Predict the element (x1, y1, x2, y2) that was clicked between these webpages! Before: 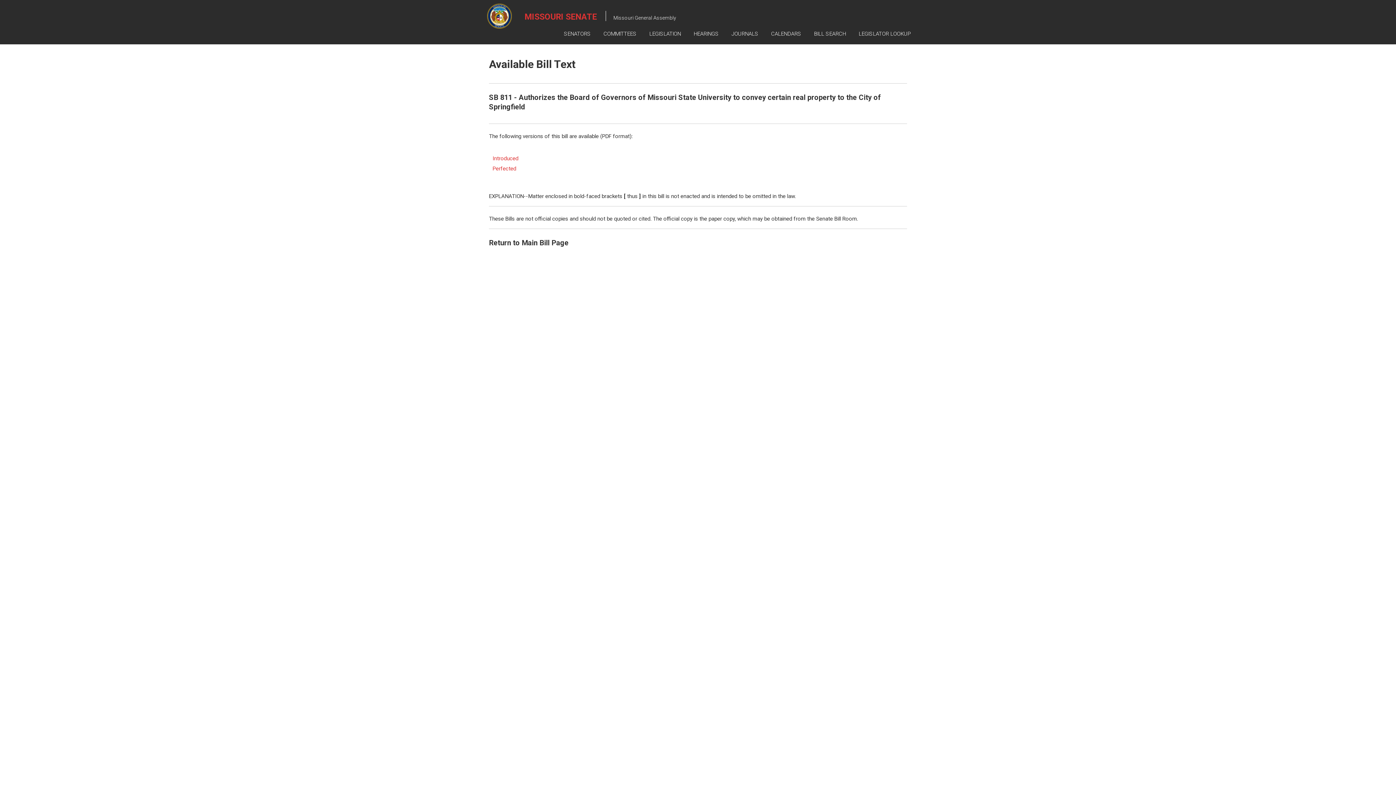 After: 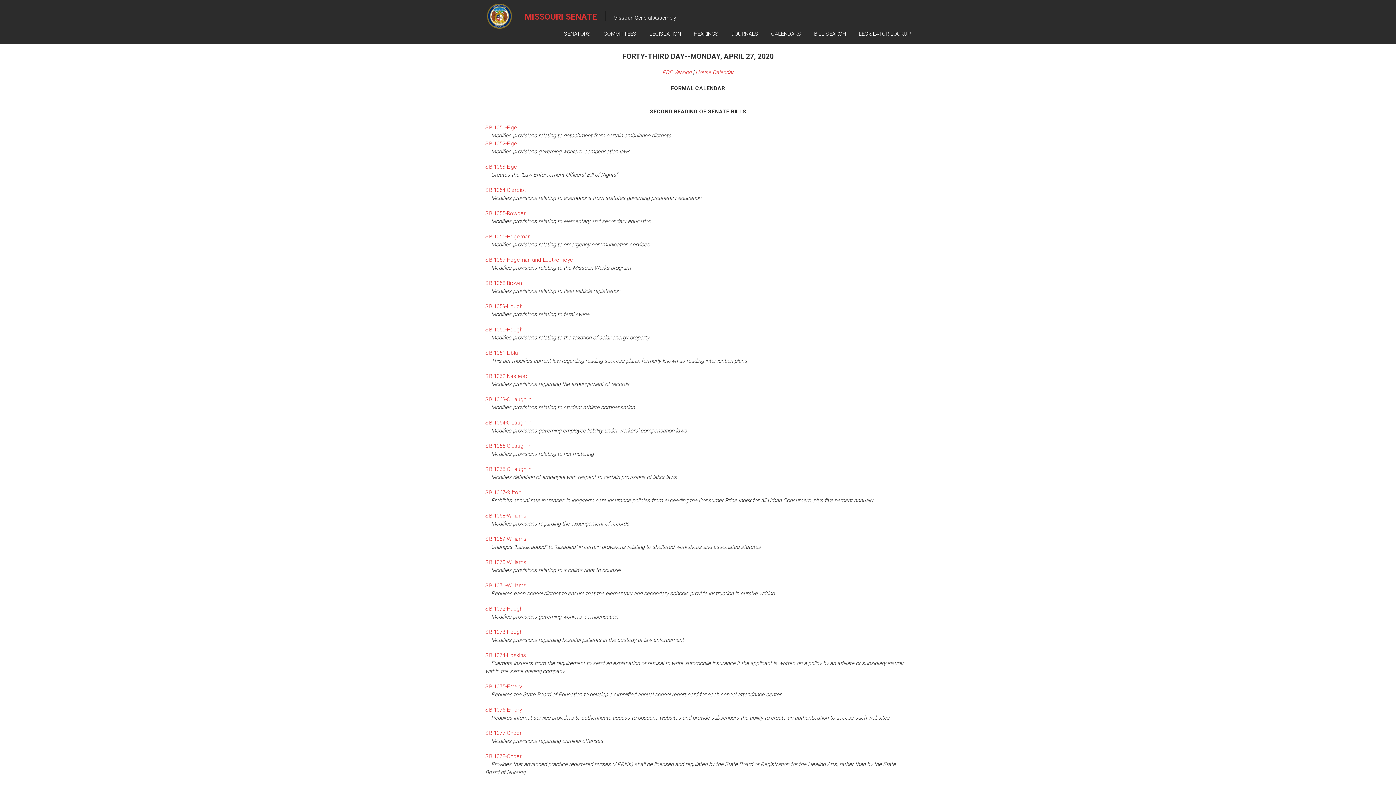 Action: label: CALENDARS bbox: (771, 23, 801, 44)